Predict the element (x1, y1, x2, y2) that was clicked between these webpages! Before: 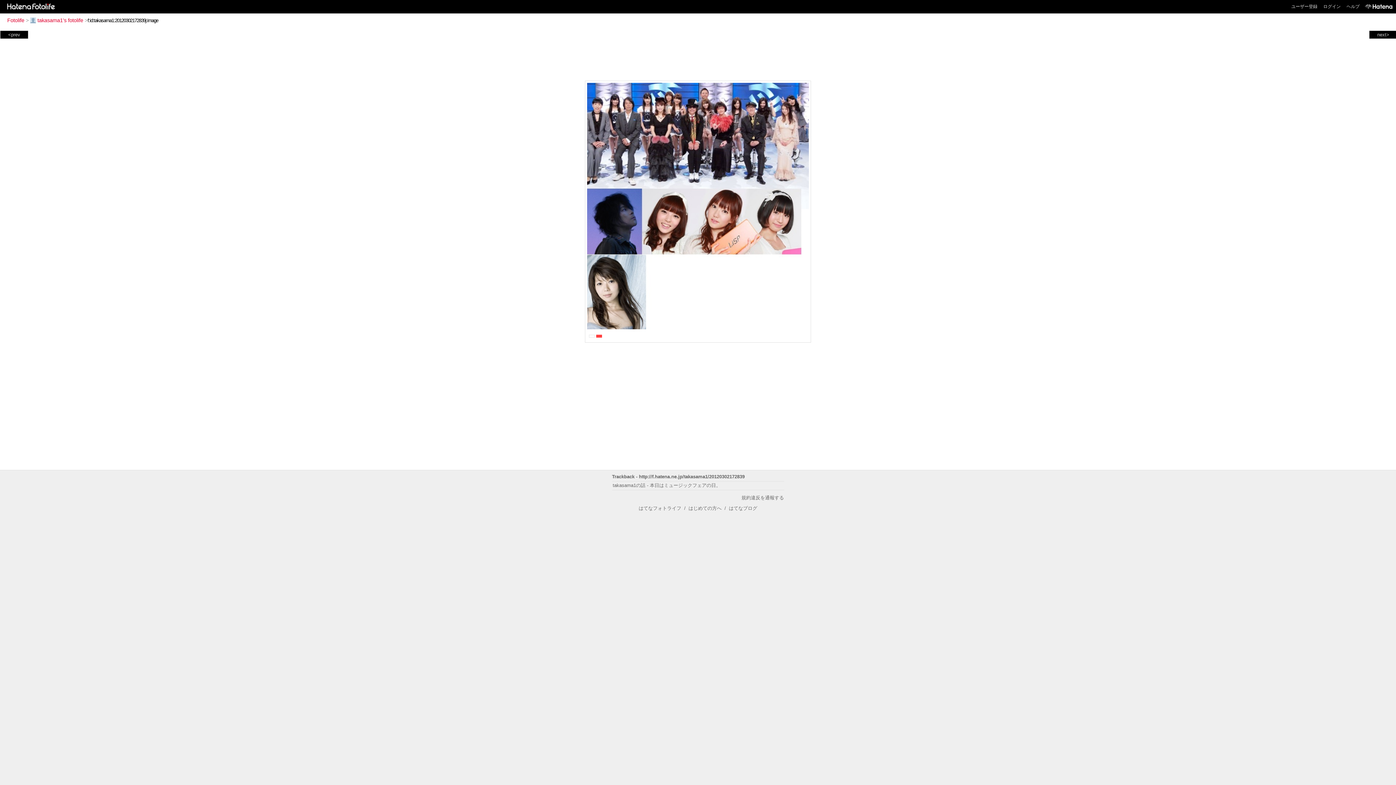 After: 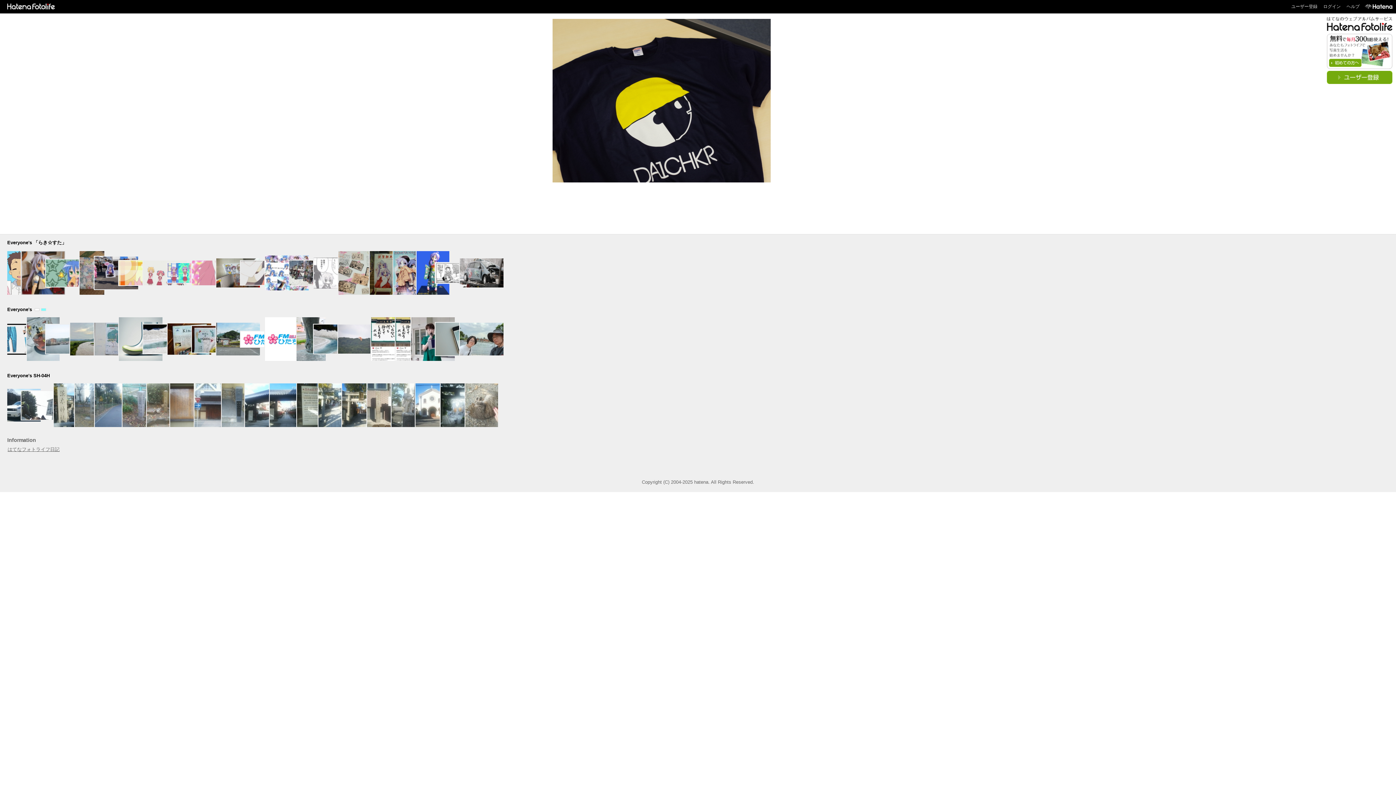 Action: label: Fotolife bbox: (7, 17, 24, 23)